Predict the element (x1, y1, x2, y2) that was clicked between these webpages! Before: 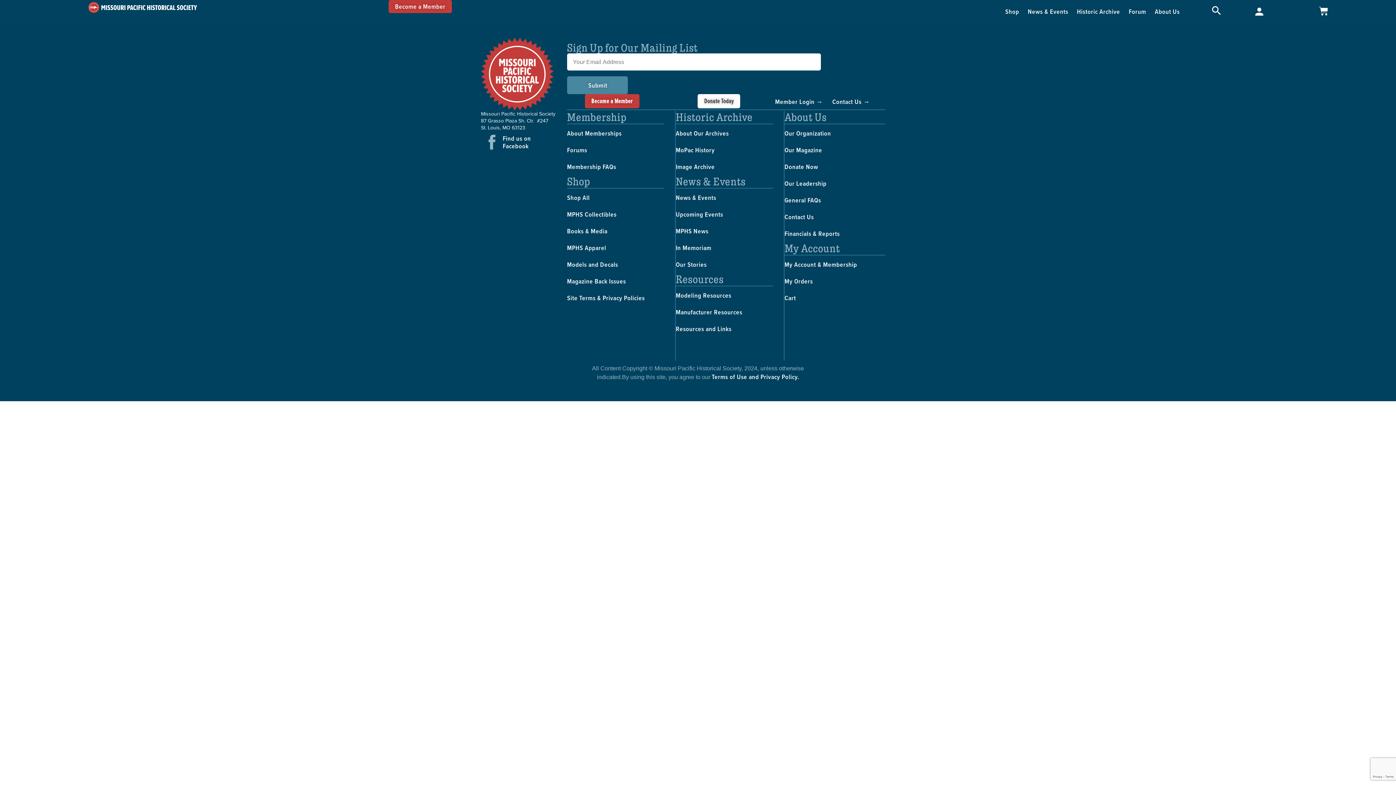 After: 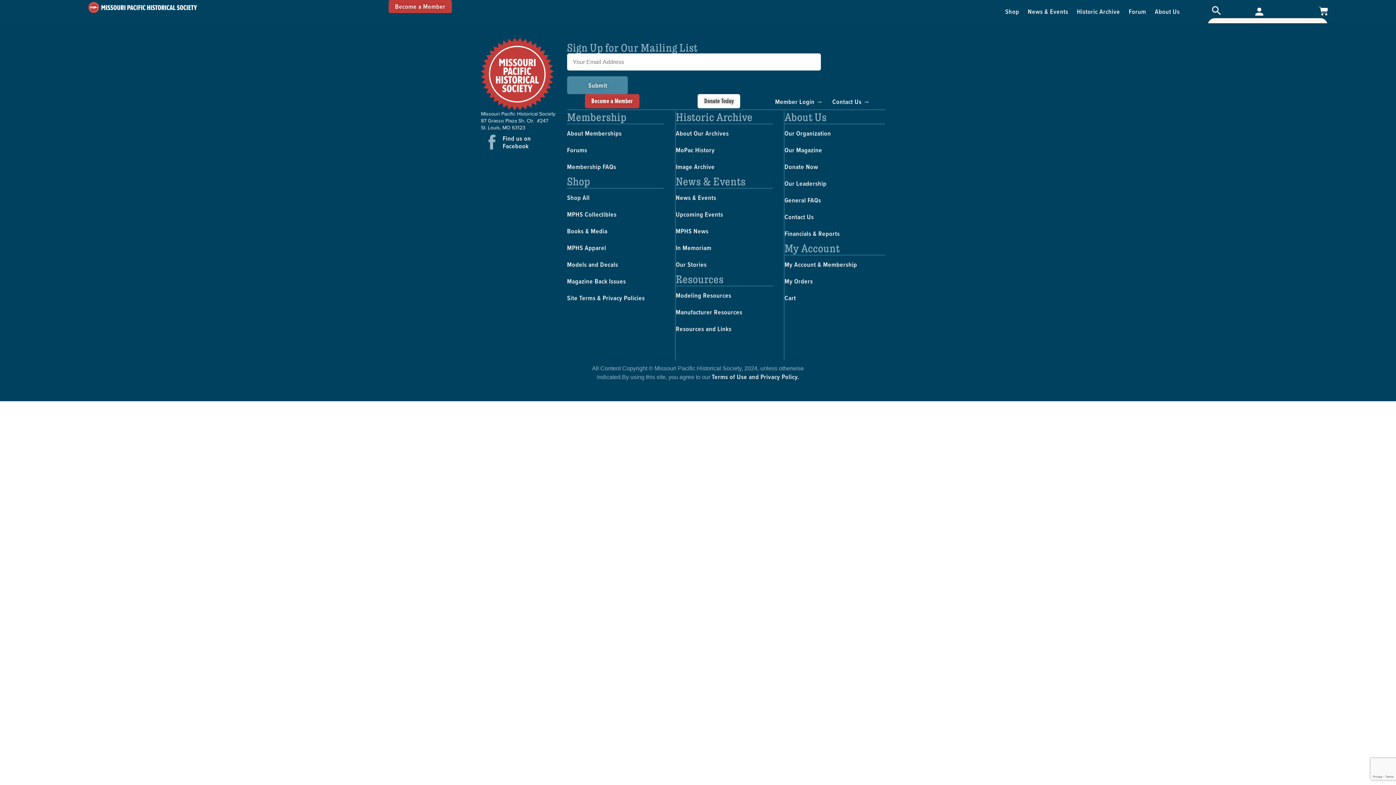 Action: label: Cart bbox: (1319, 6, 1327, 15)